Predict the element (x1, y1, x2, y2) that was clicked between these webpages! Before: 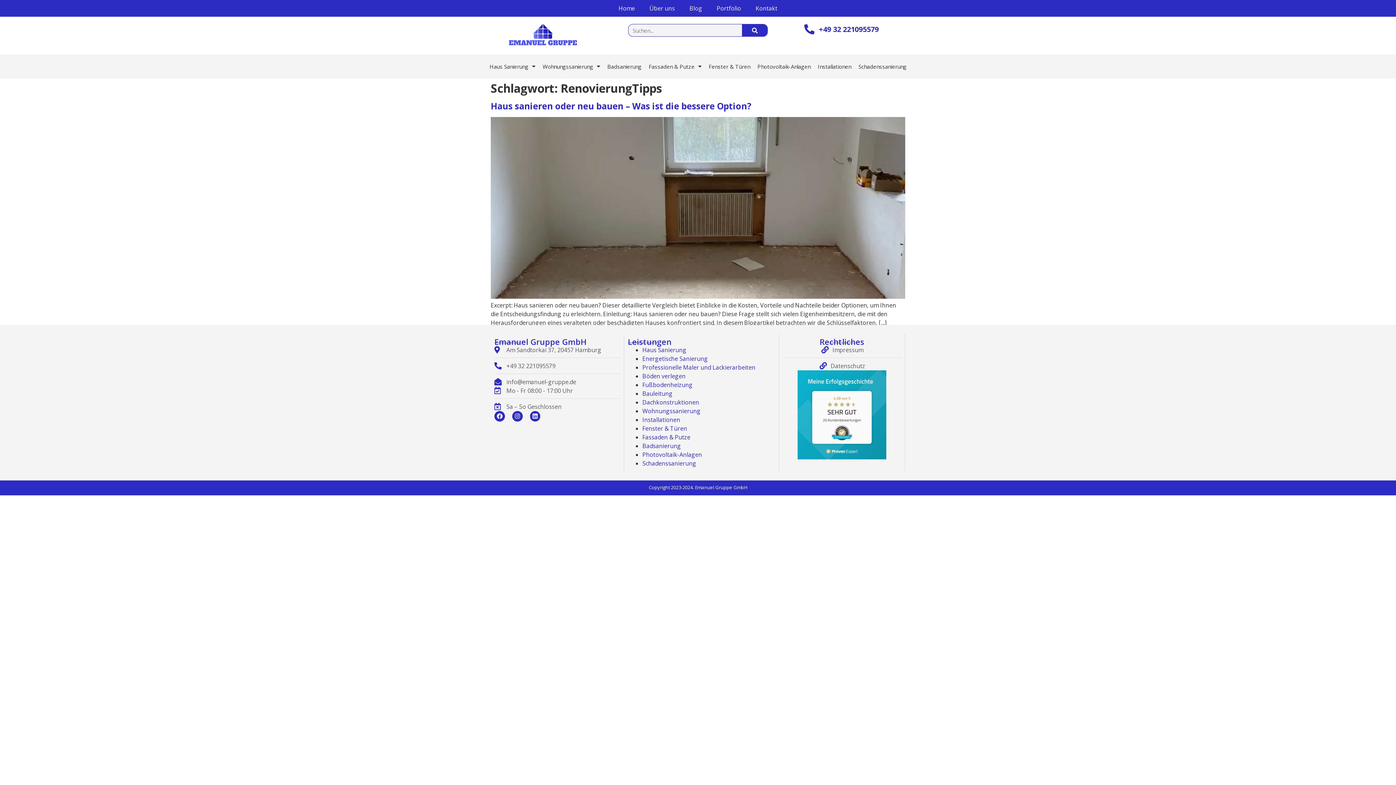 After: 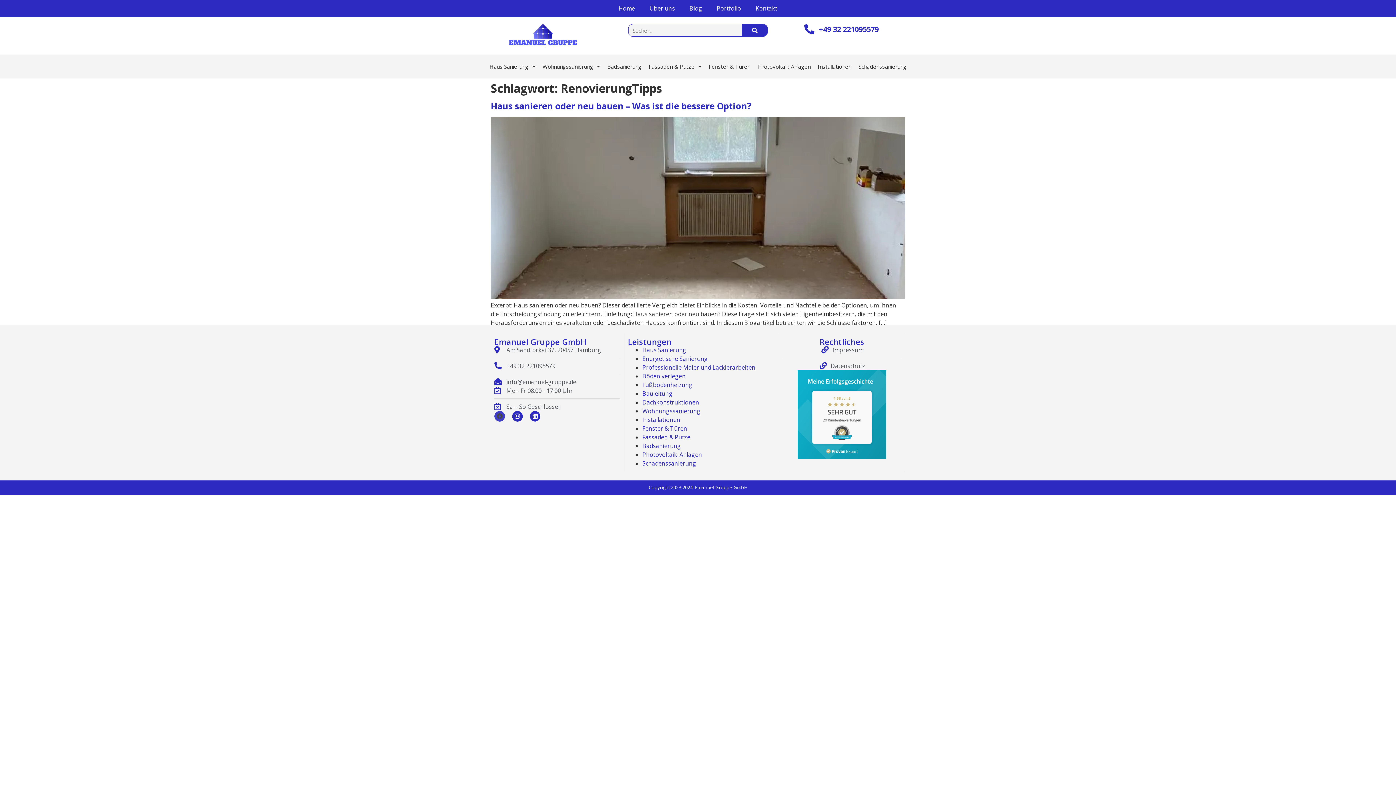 Action: label: Facebook bbox: (494, 411, 505, 421)